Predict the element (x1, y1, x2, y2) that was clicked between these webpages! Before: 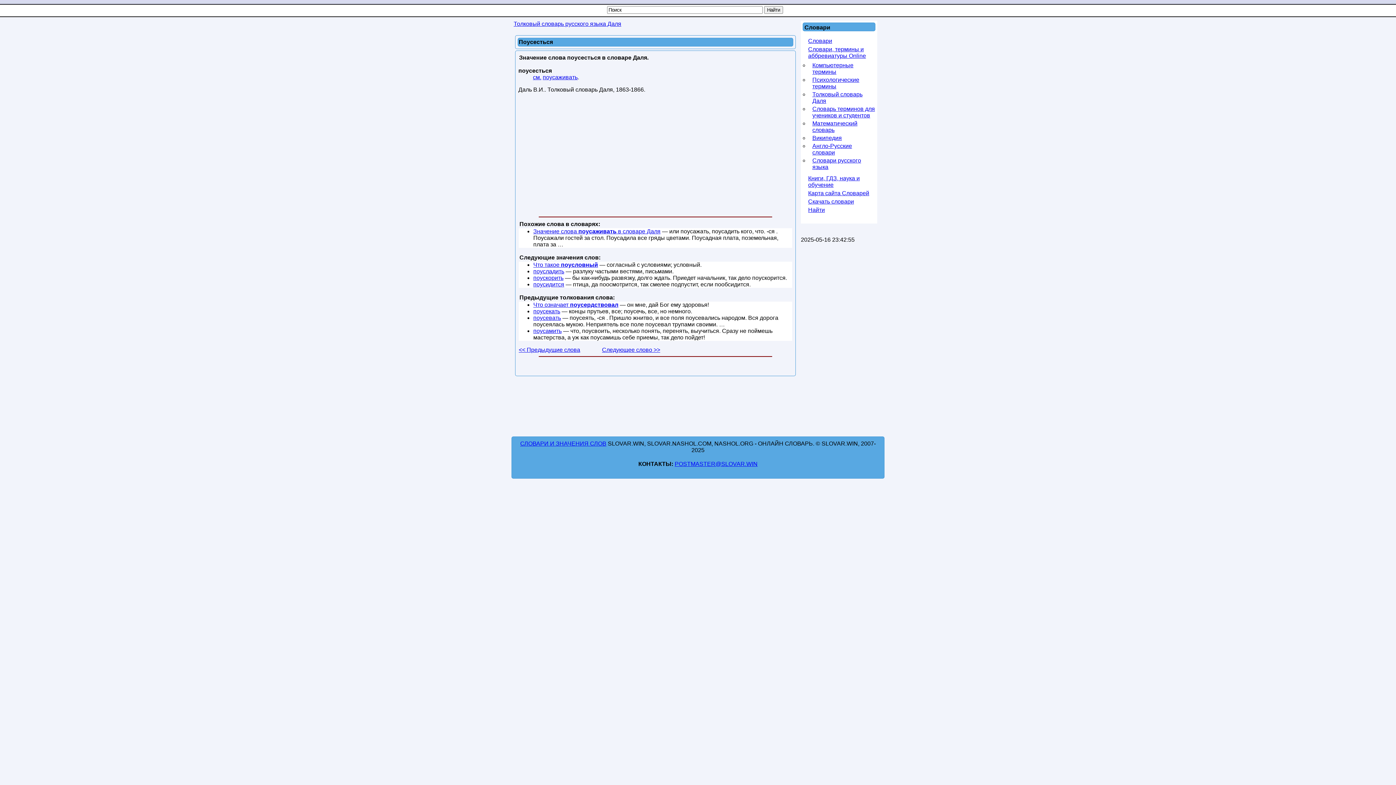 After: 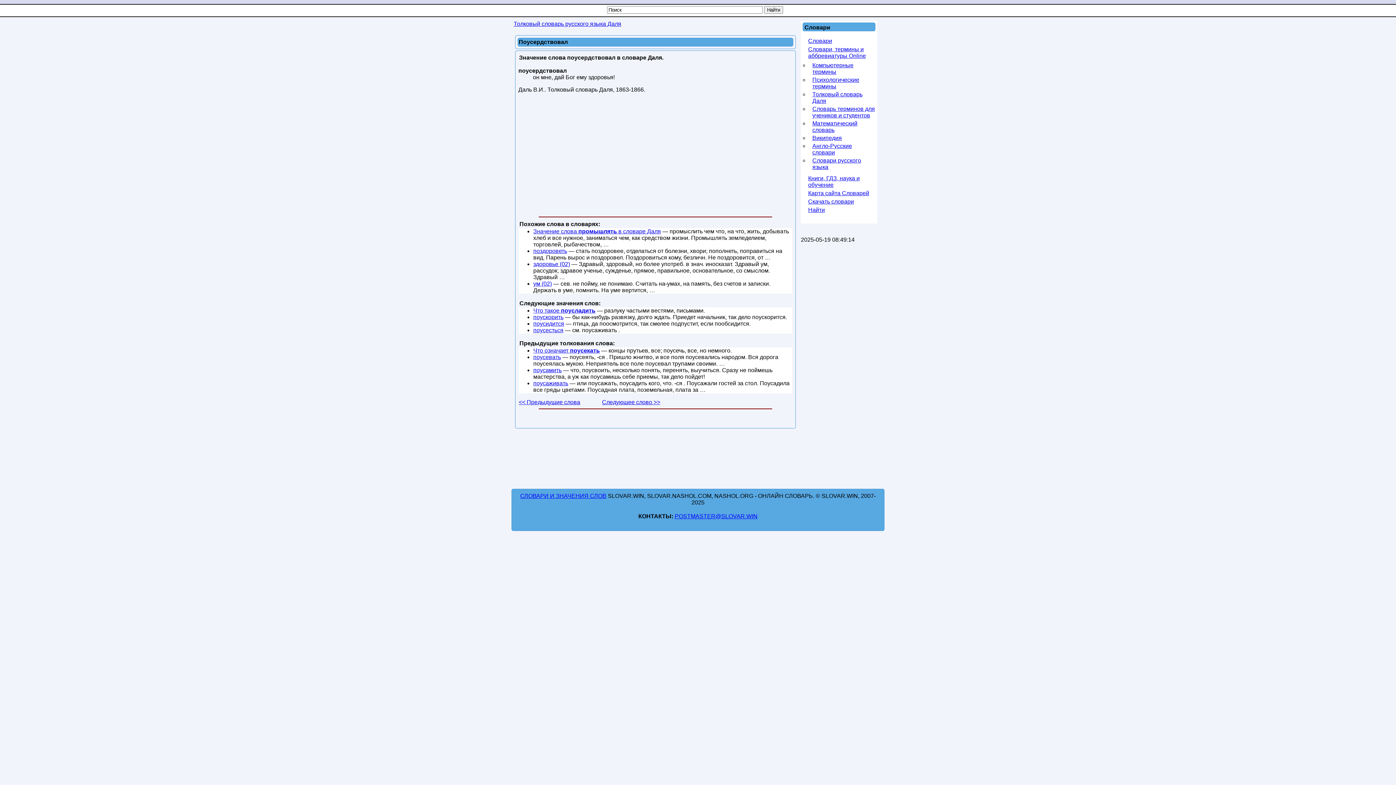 Action: bbox: (533, 301, 618, 308) label: Что означает поусердствовал